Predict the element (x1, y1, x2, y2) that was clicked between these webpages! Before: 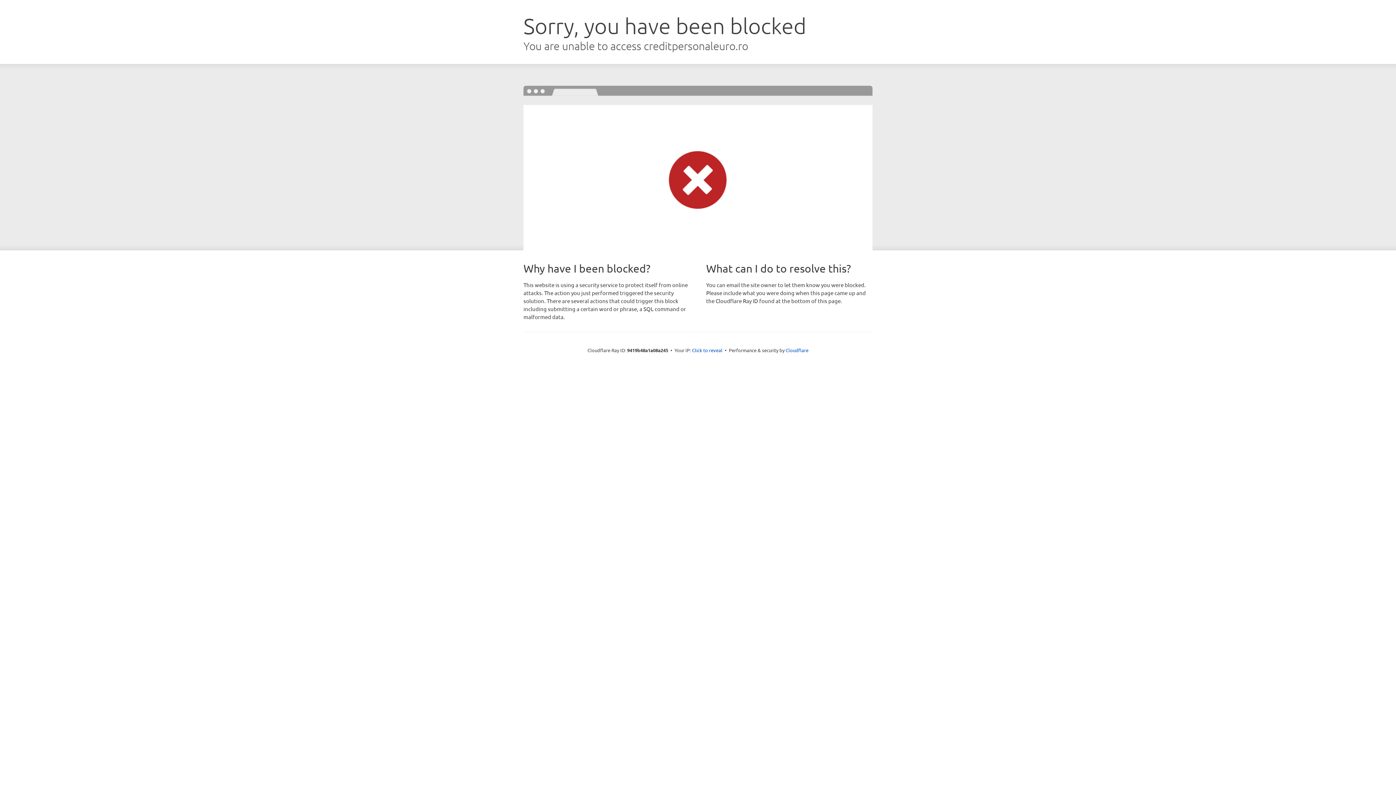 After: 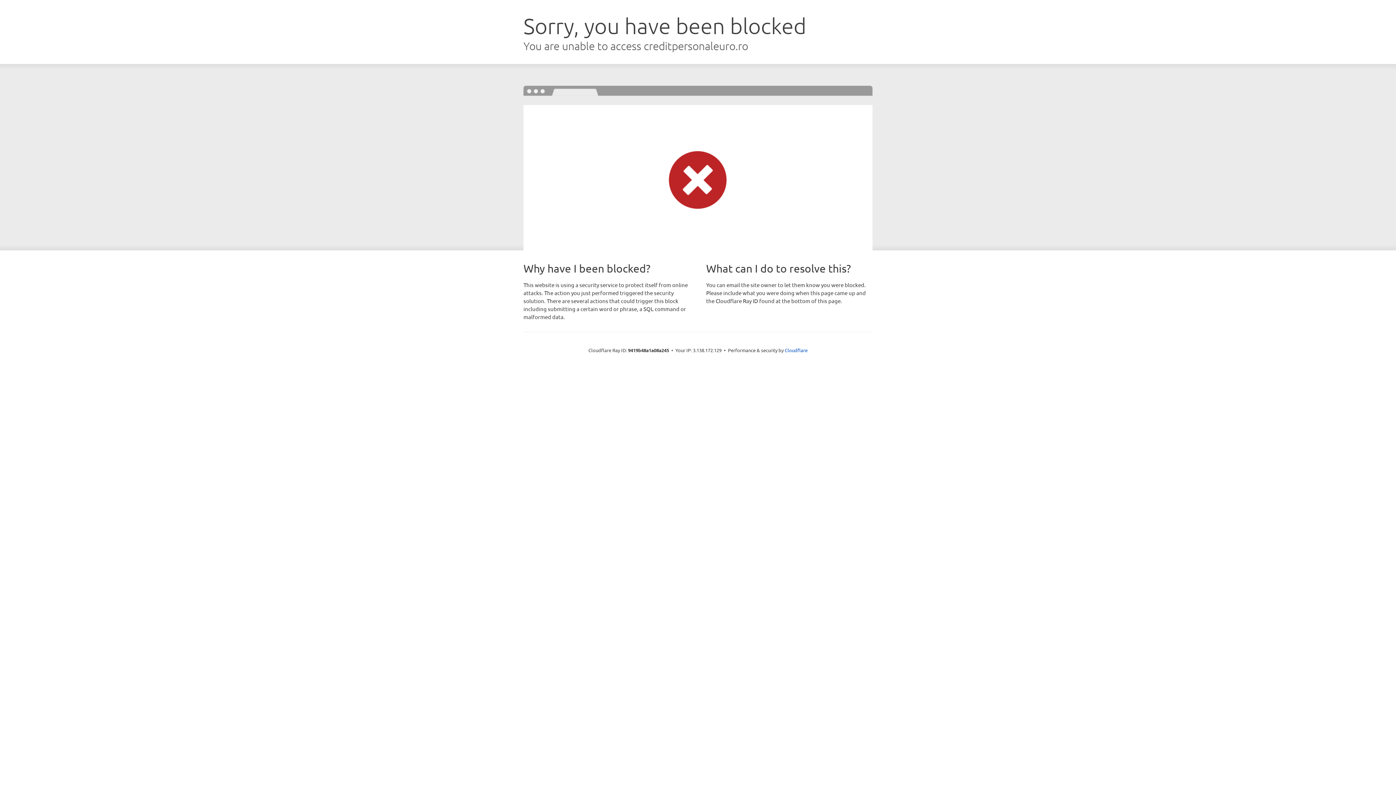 Action: label: Click to reveal bbox: (692, 346, 722, 353)